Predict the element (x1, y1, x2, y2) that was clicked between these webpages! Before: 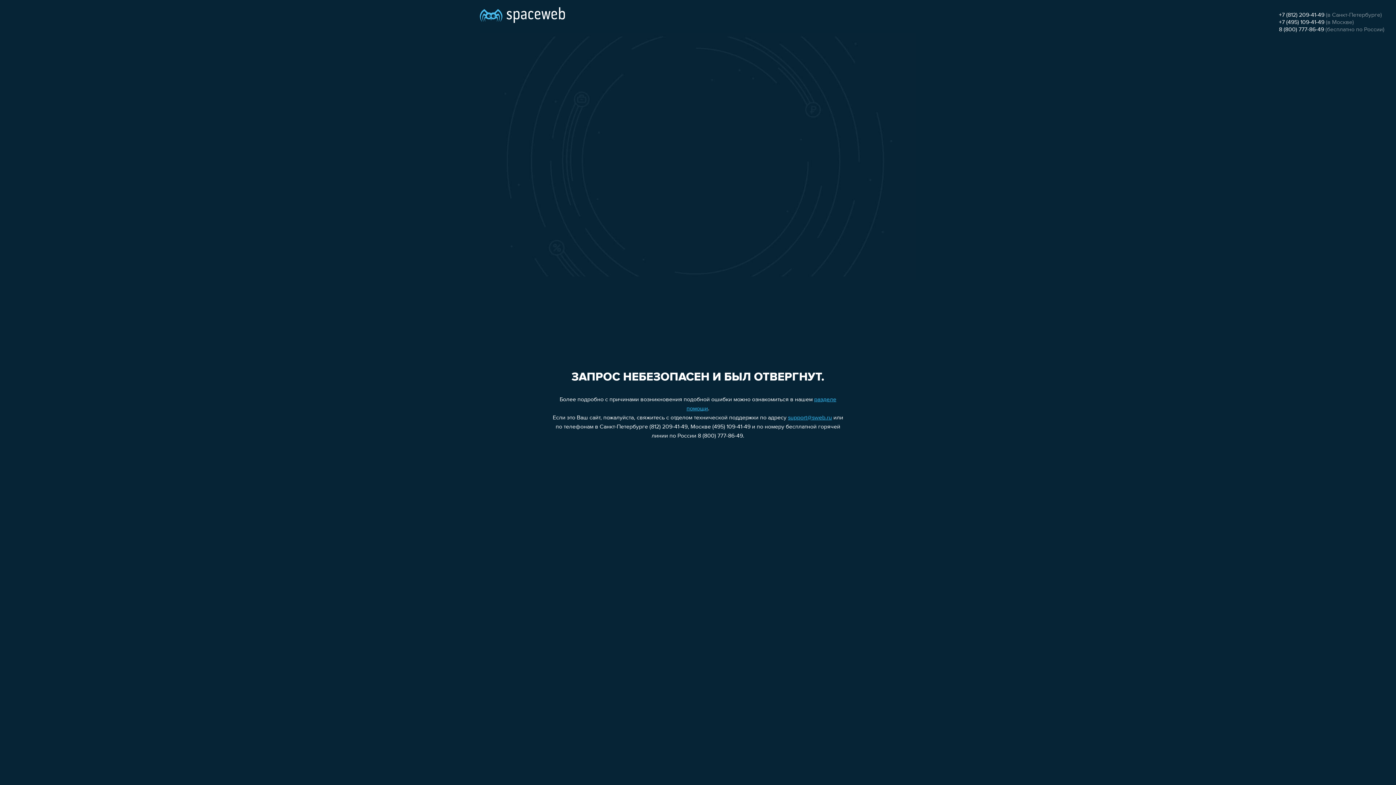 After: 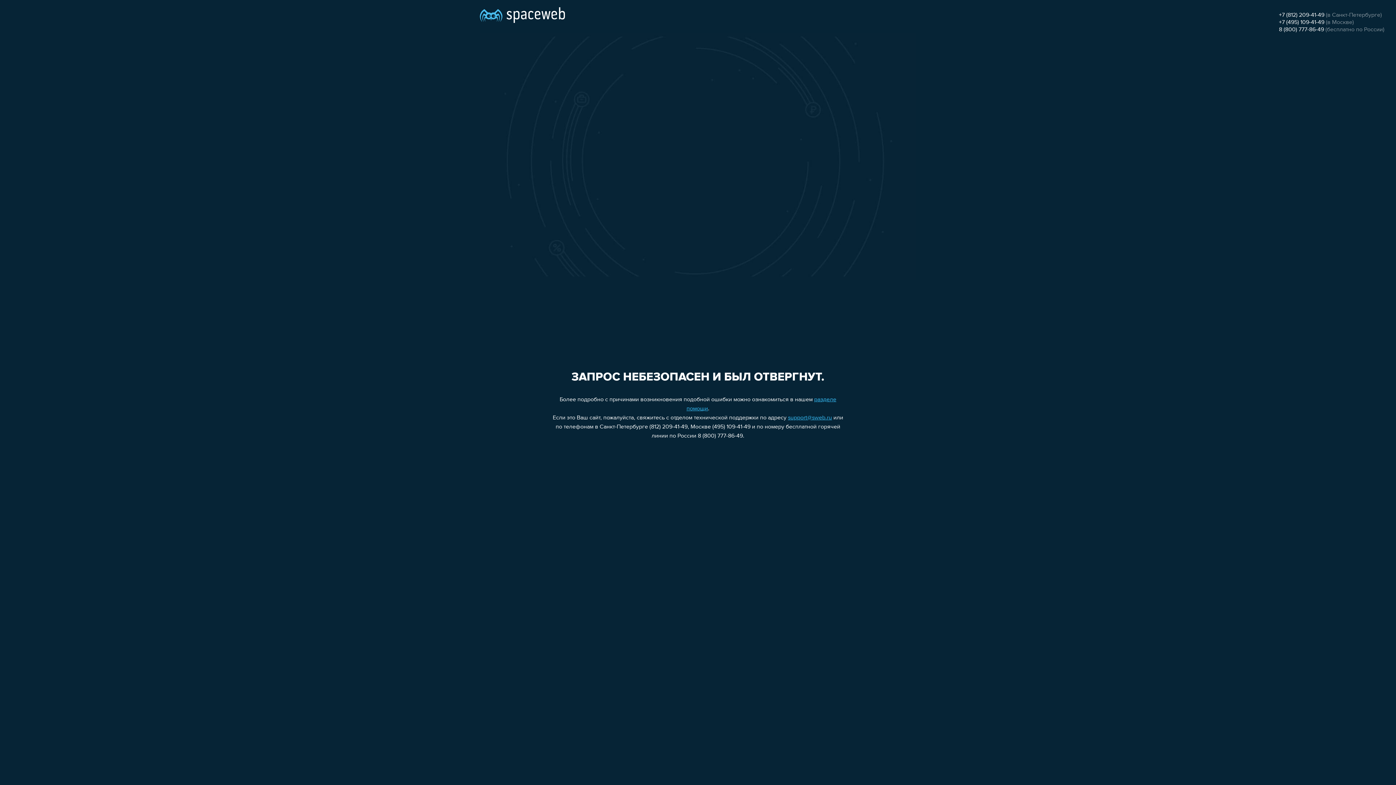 Action: bbox: (788, 415, 832, 421) label: support@sweb.ru